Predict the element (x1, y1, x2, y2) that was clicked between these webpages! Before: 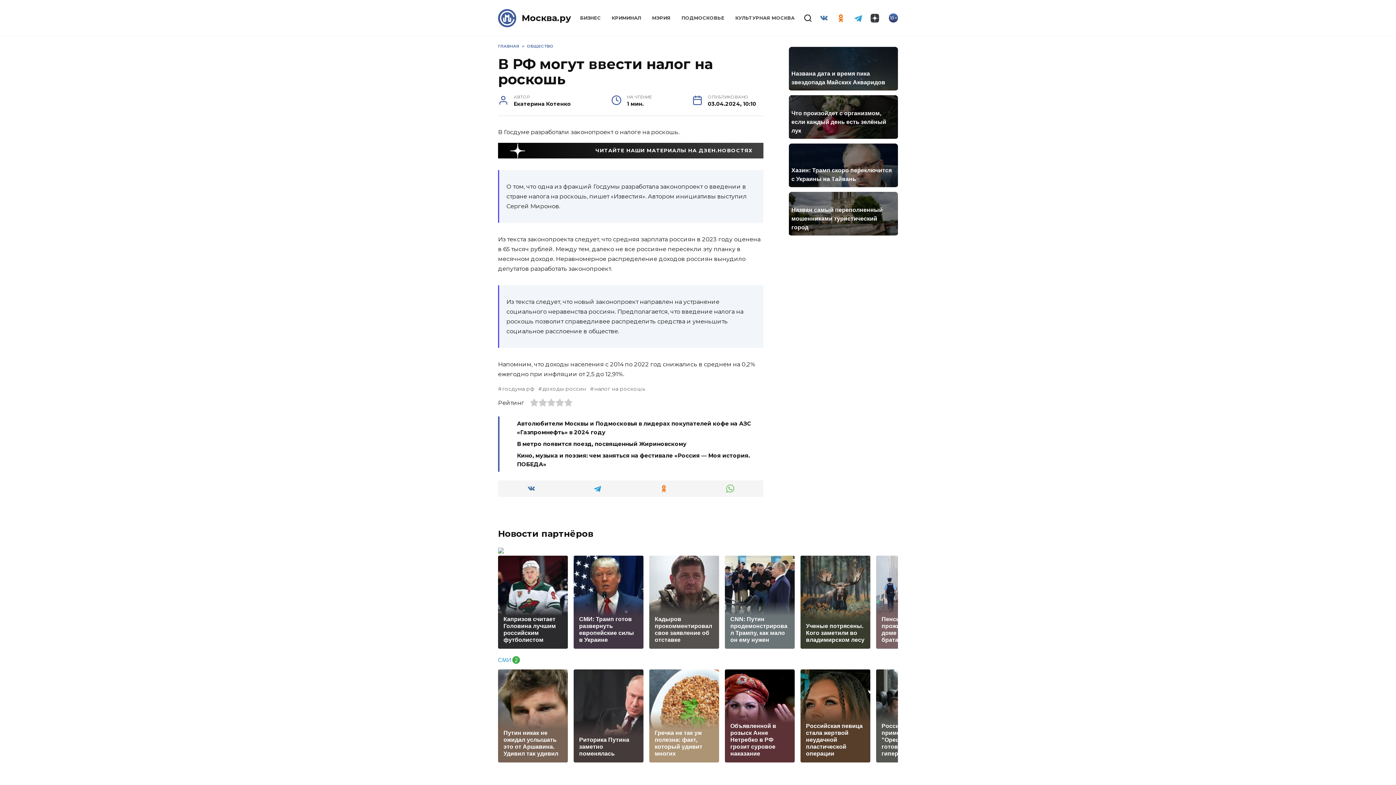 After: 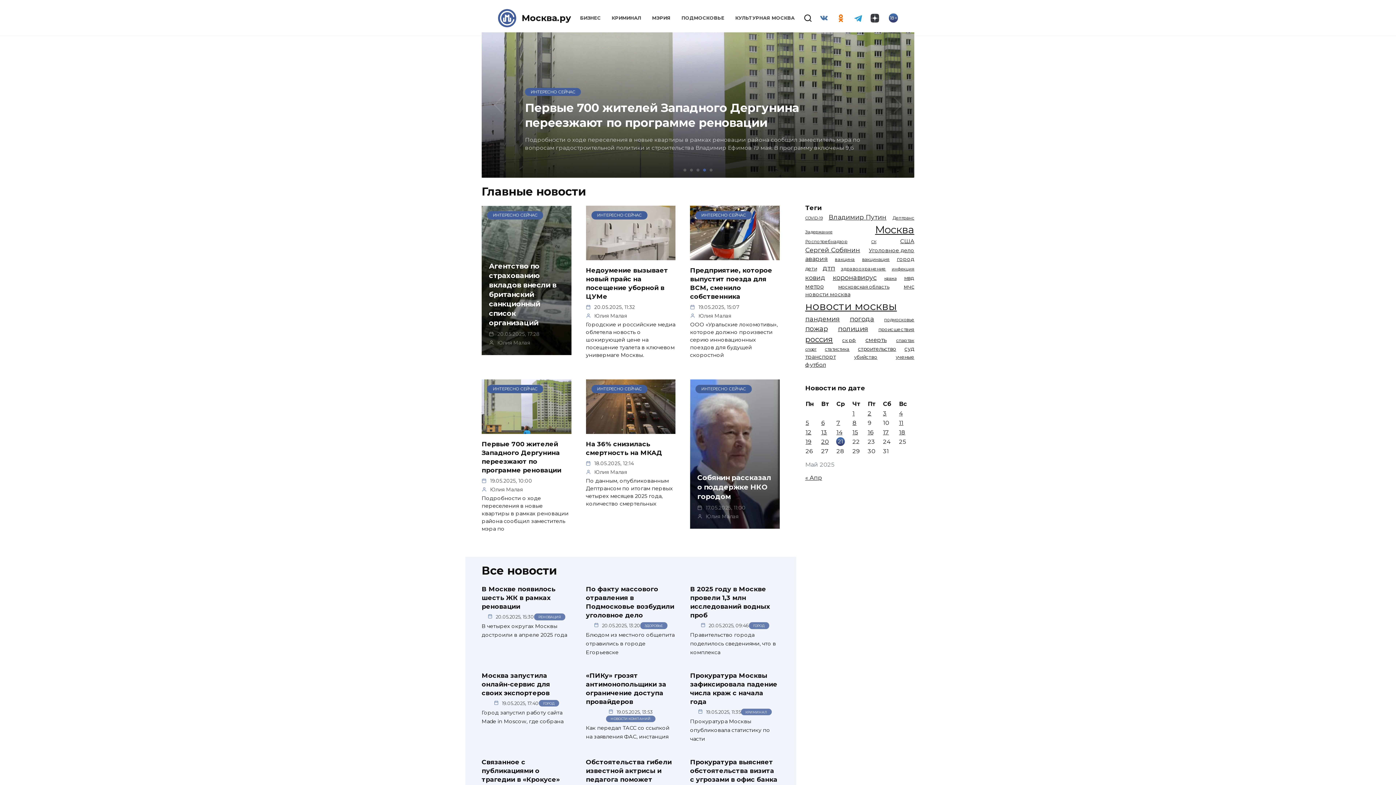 Action: label: ГЛАВНАЯ bbox: (498, 43, 519, 48)